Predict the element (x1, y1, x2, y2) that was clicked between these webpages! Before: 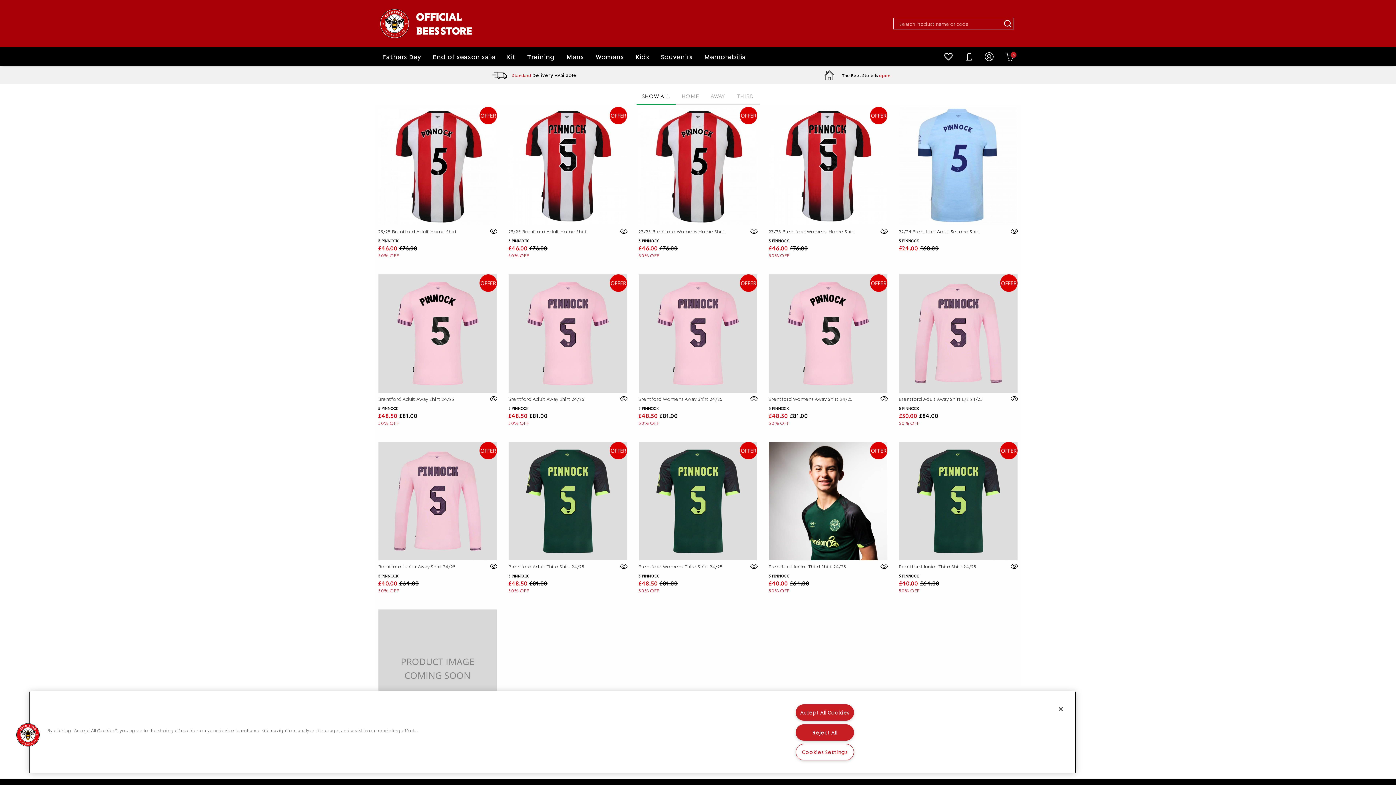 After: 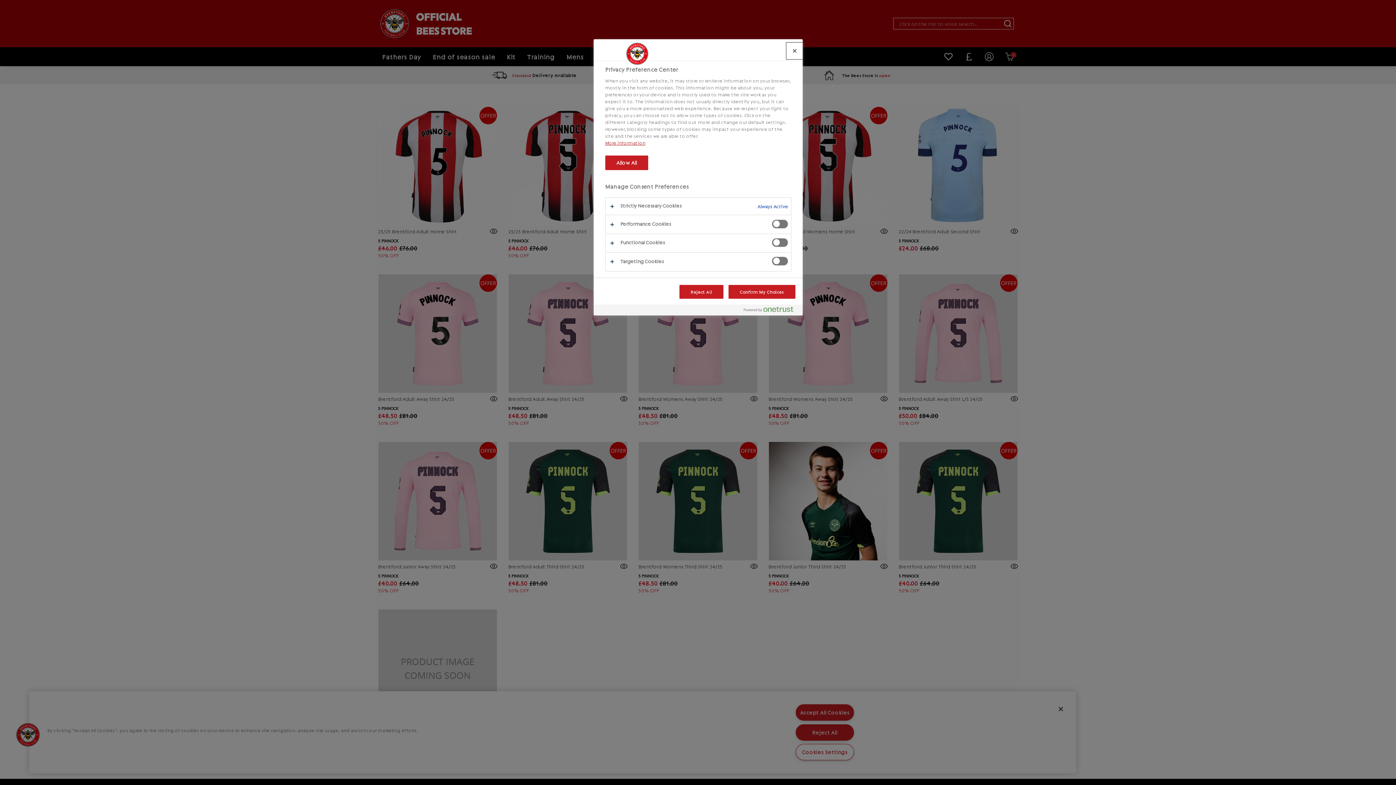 Action: label: Cookies Settings bbox: (795, 744, 854, 760)